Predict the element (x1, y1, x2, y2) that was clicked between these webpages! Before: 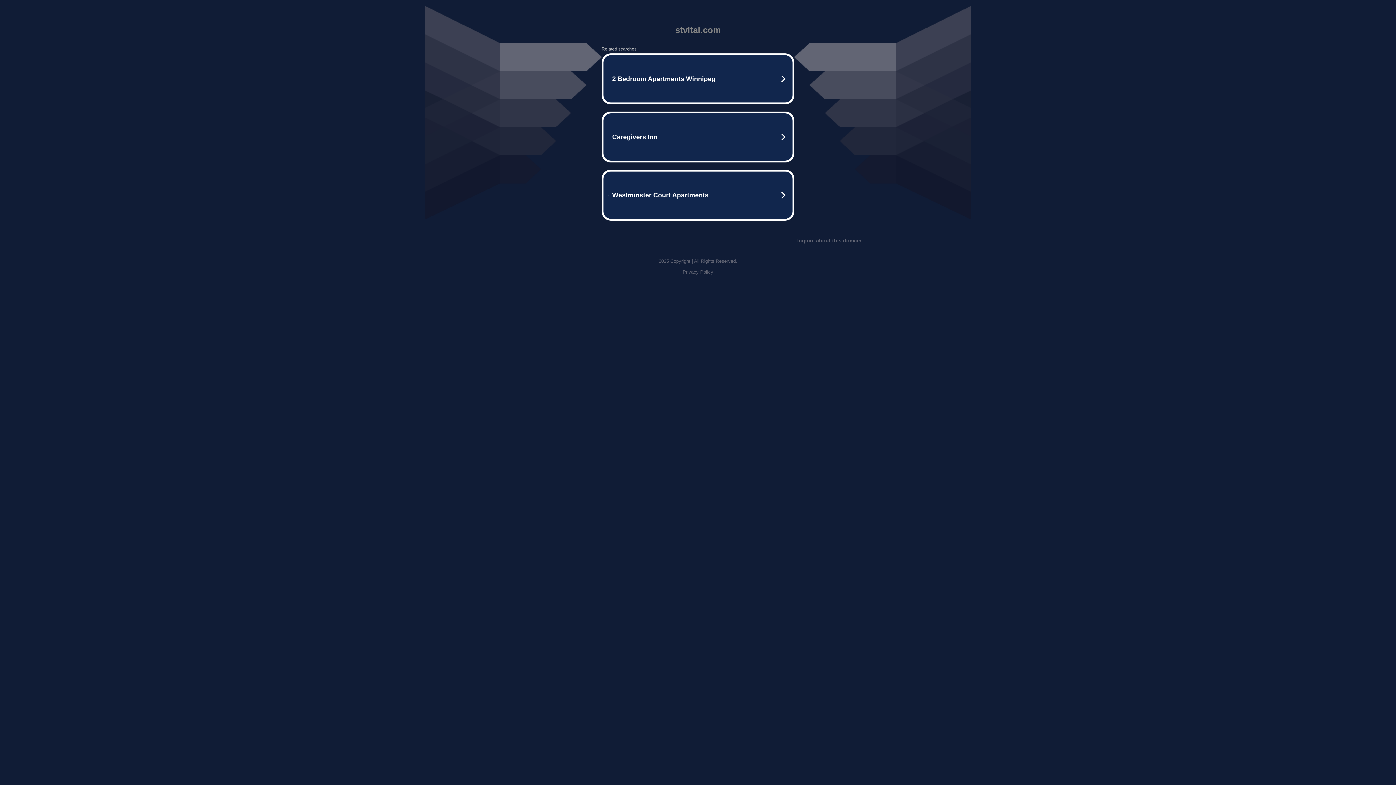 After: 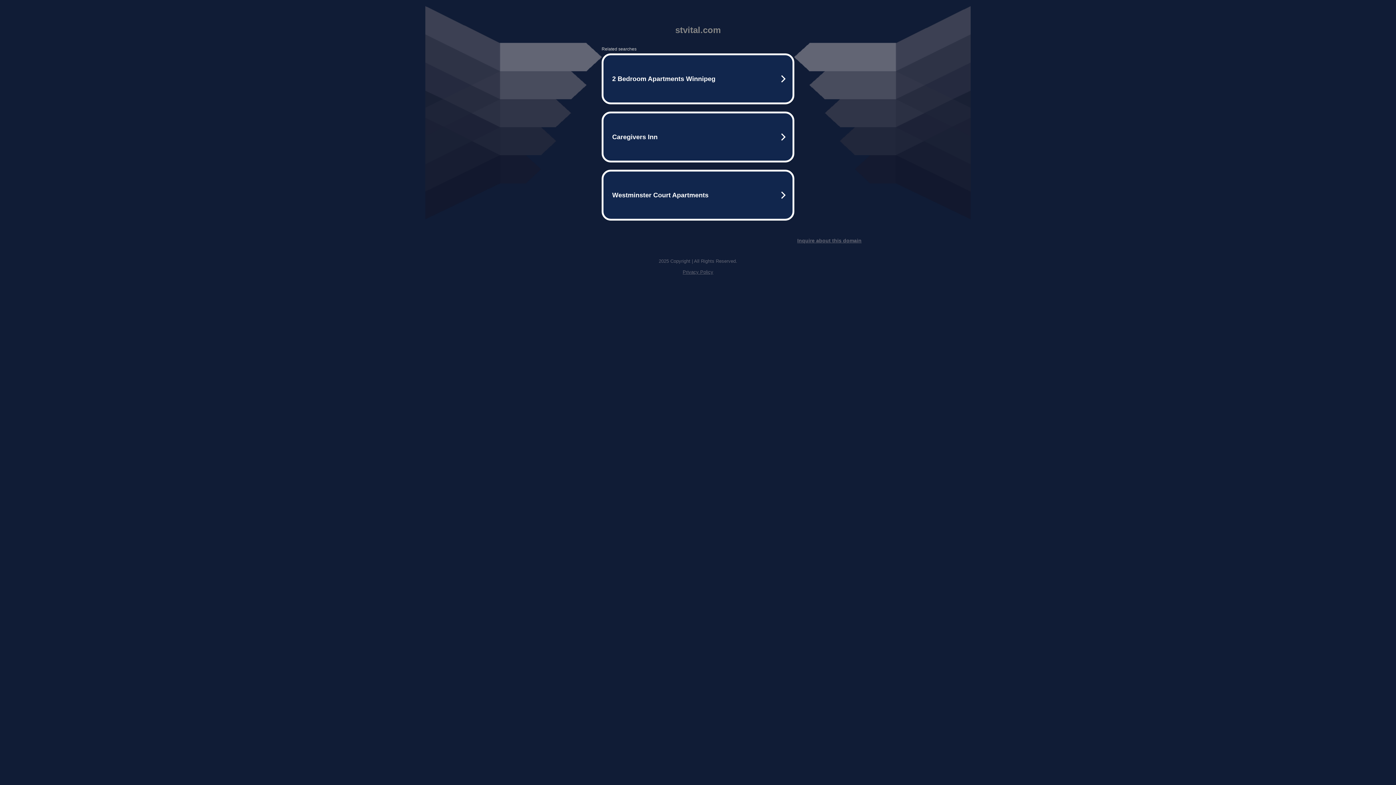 Action: bbox: (797, 237, 861, 243) label: Inquire about this domain